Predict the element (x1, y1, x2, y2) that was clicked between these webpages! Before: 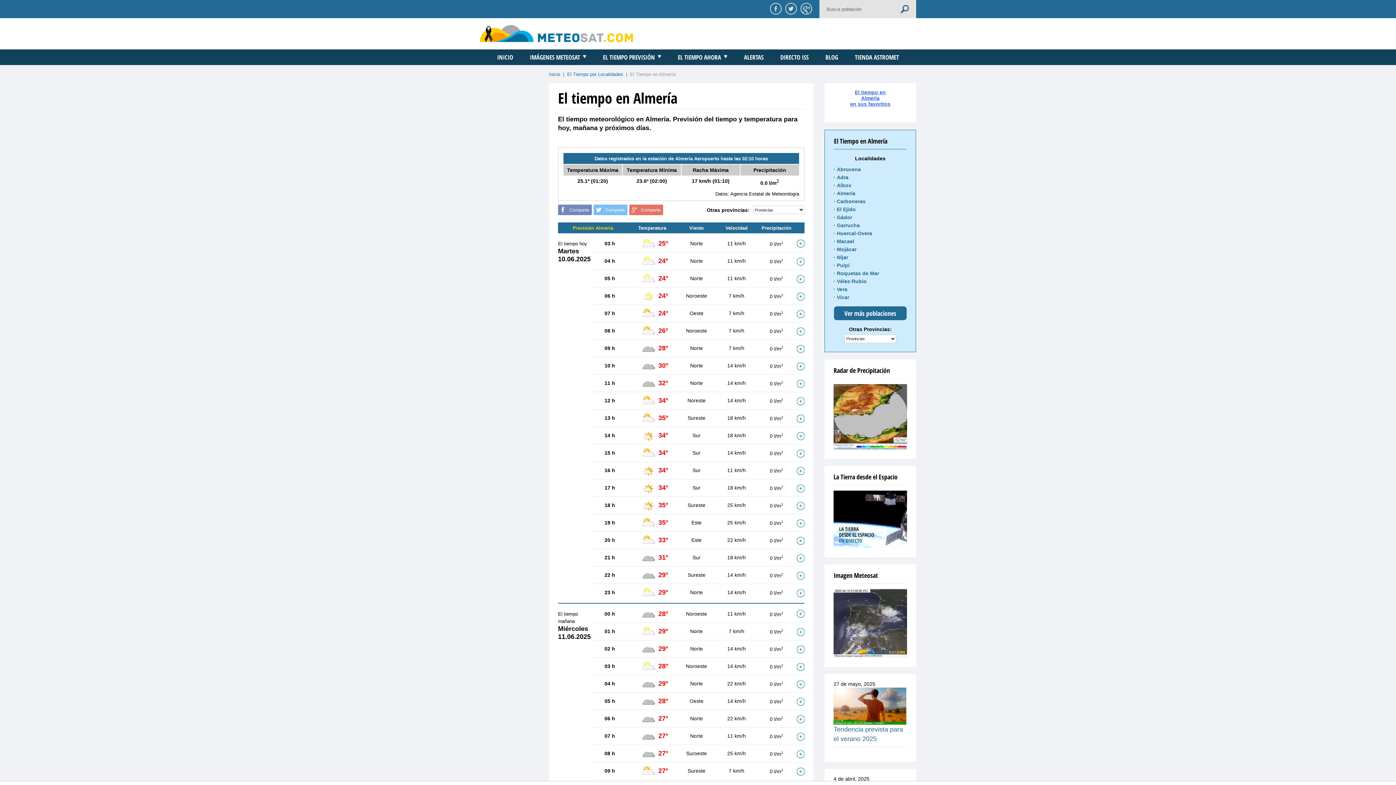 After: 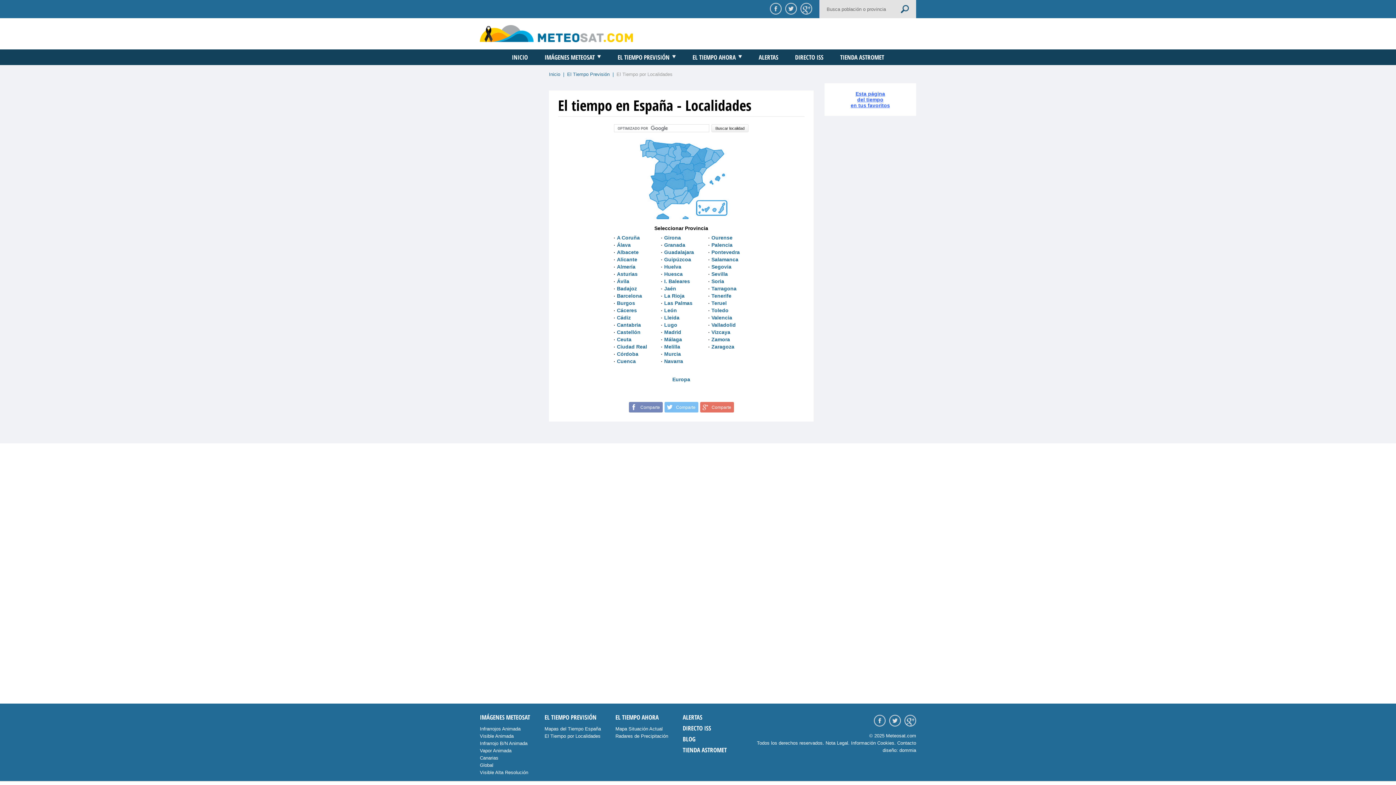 Action: label: El Tiempo por Localidades bbox: (567, 71, 623, 77)